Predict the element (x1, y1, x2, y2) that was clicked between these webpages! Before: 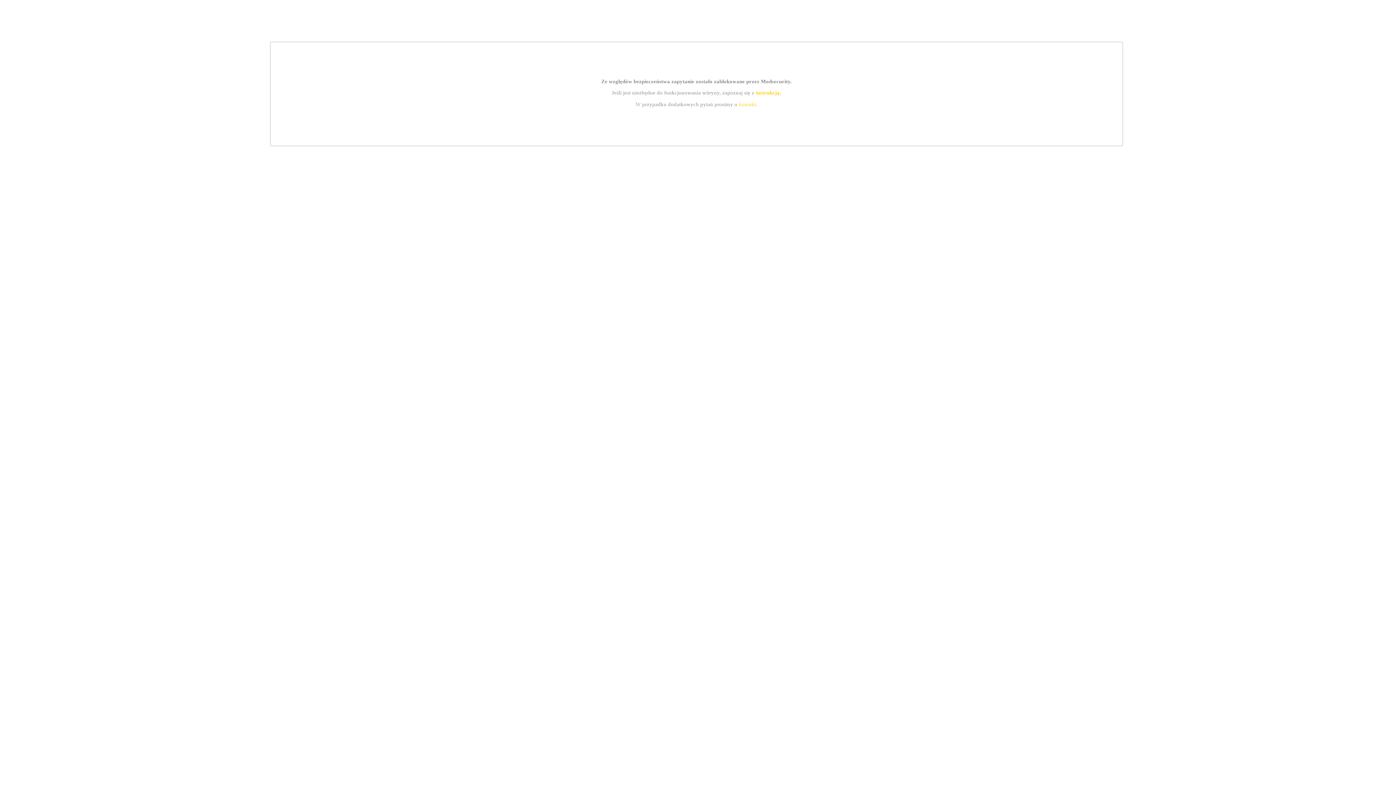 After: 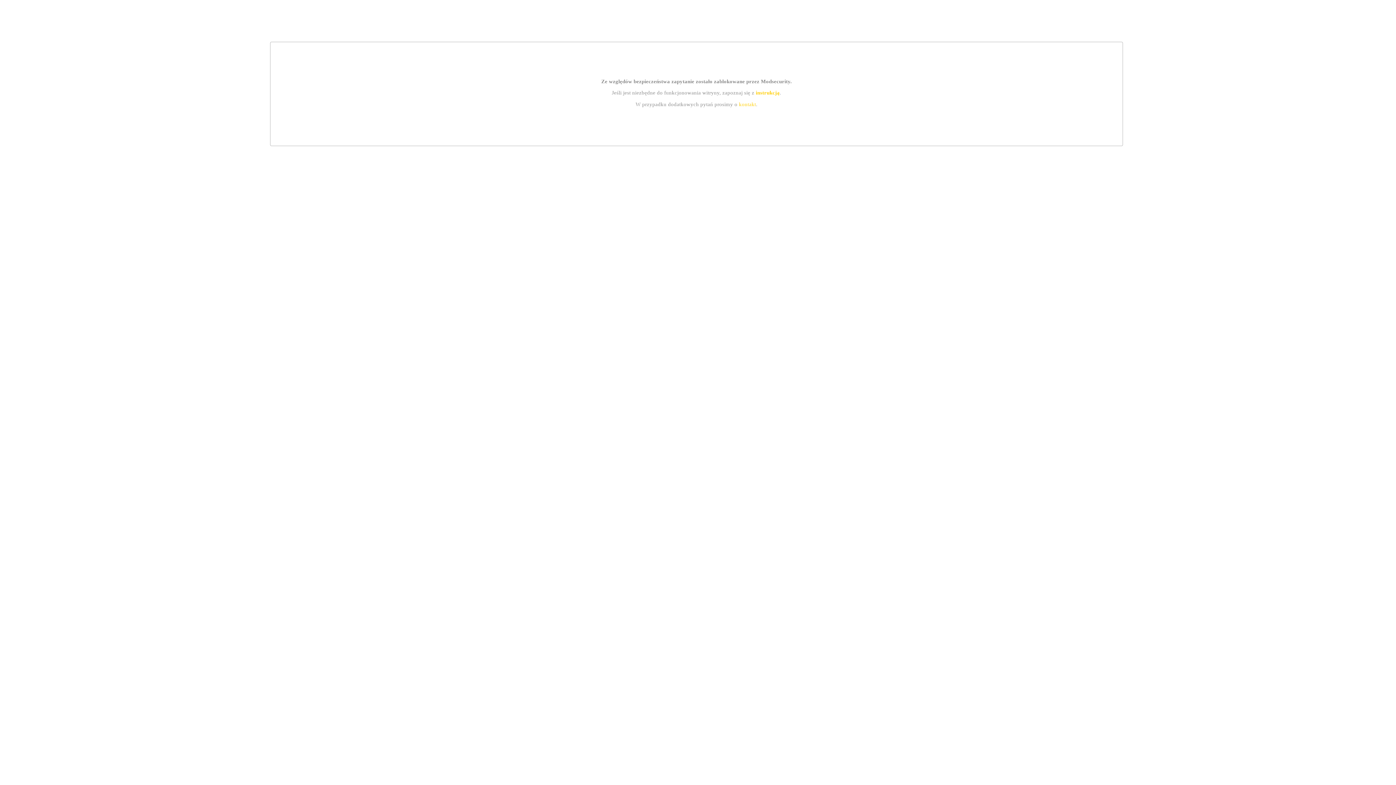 Action: label: kontakt bbox: (739, 101, 756, 107)